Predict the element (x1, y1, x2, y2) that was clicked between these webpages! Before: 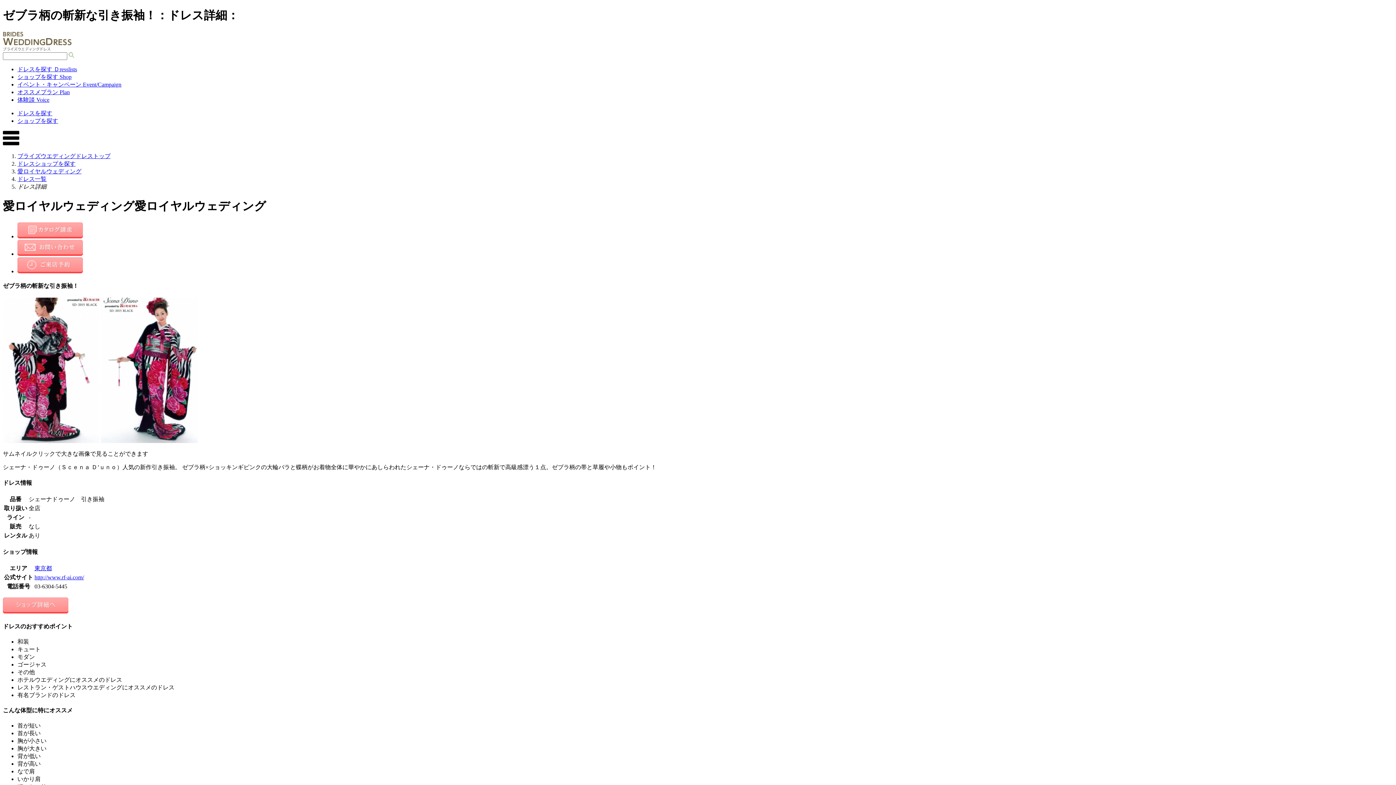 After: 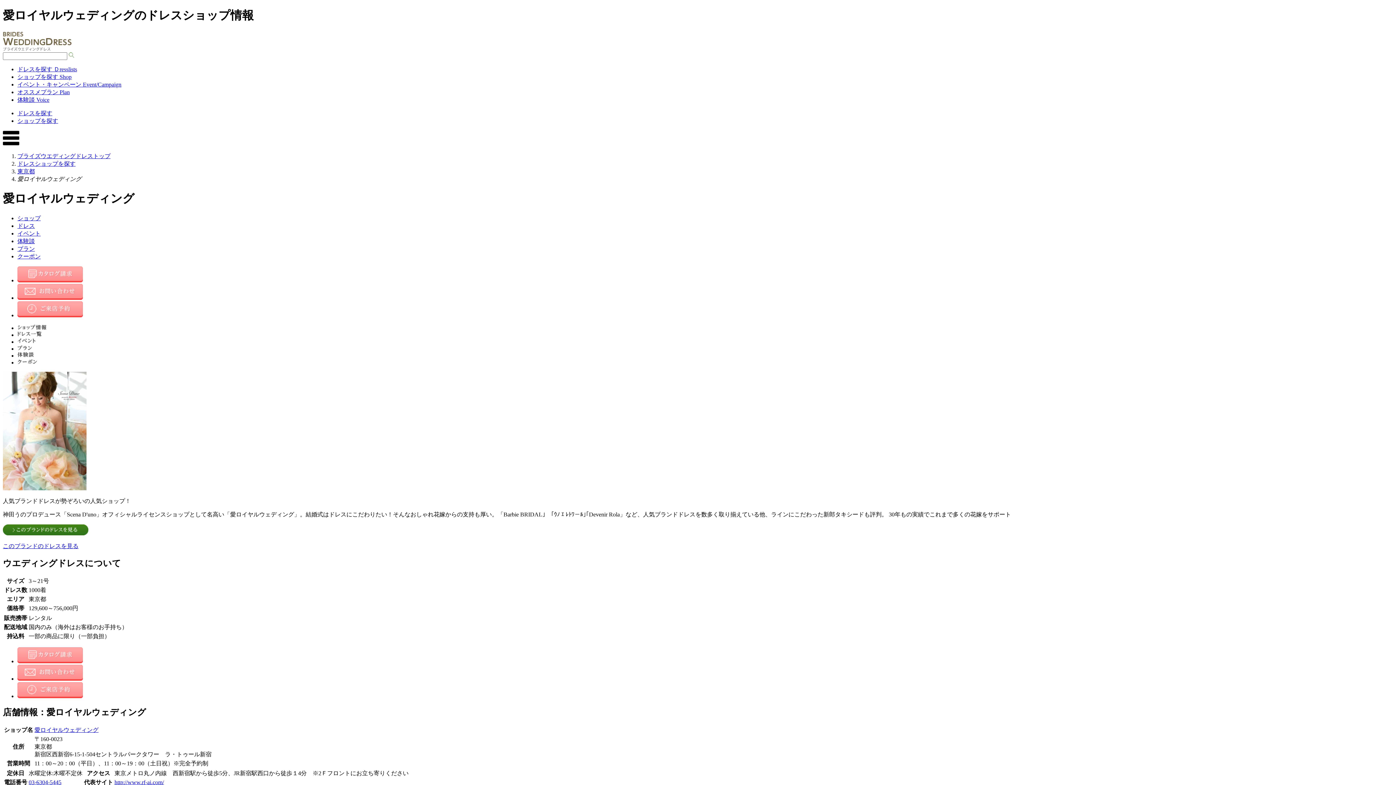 Action: bbox: (2, 608, 68, 615)